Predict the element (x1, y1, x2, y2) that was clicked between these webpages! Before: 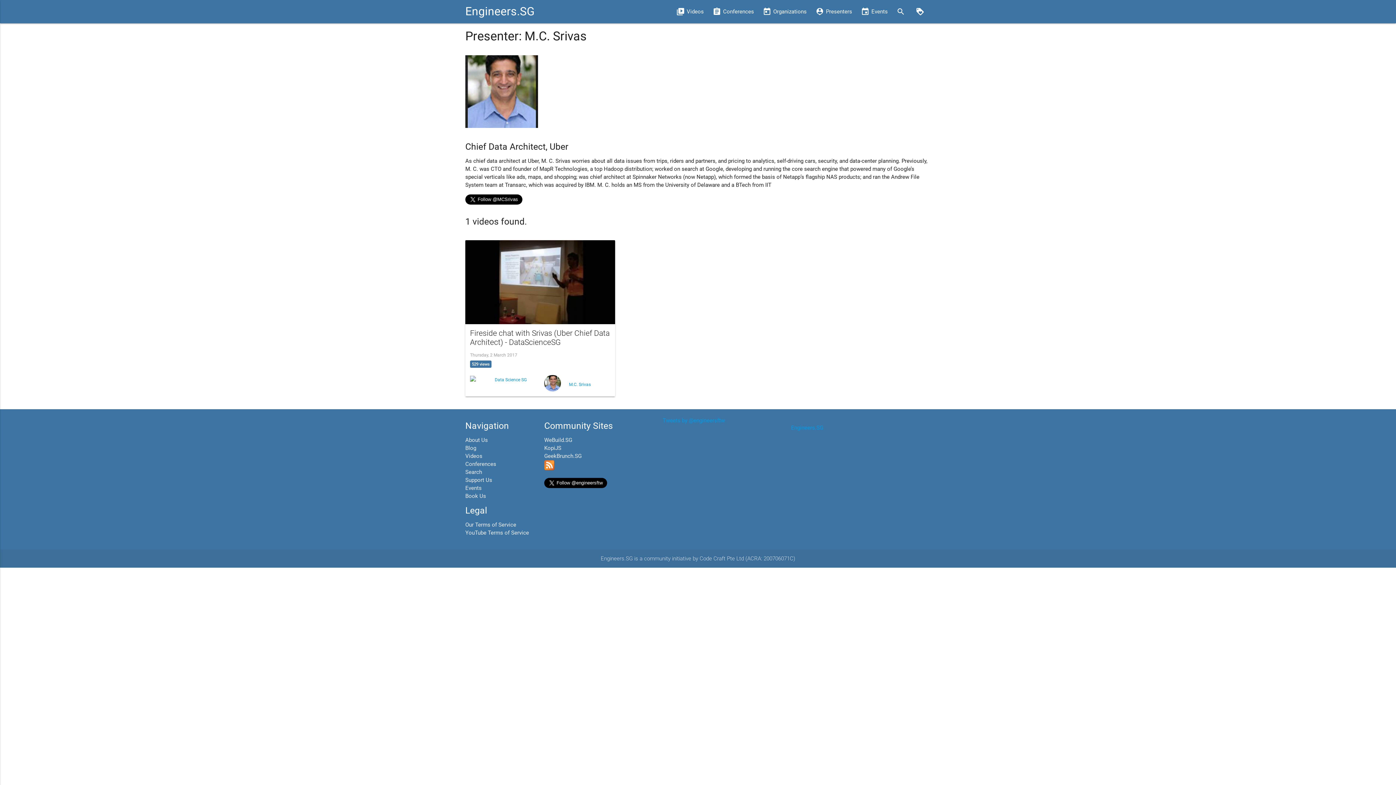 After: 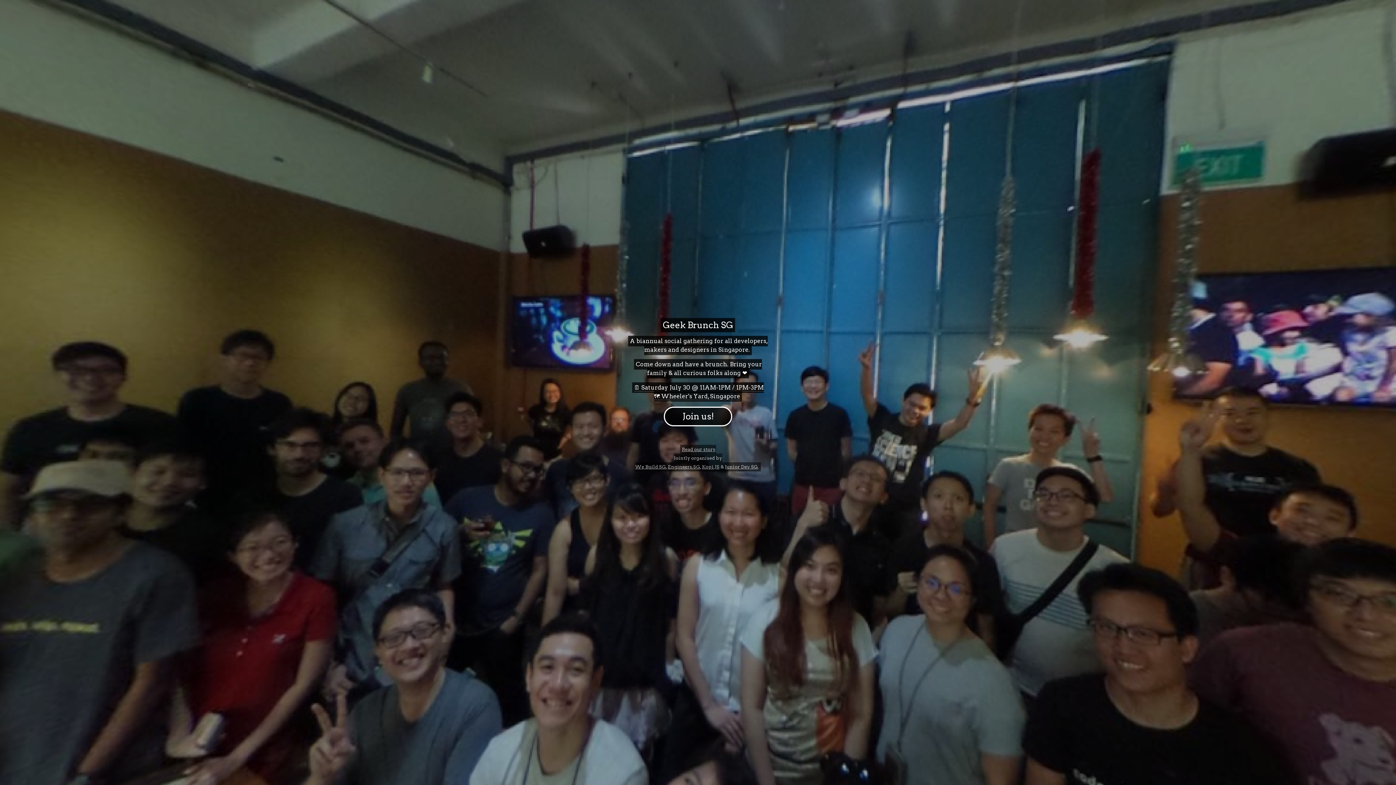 Action: bbox: (544, 453, 581, 459) label: GeekBrunch.SG